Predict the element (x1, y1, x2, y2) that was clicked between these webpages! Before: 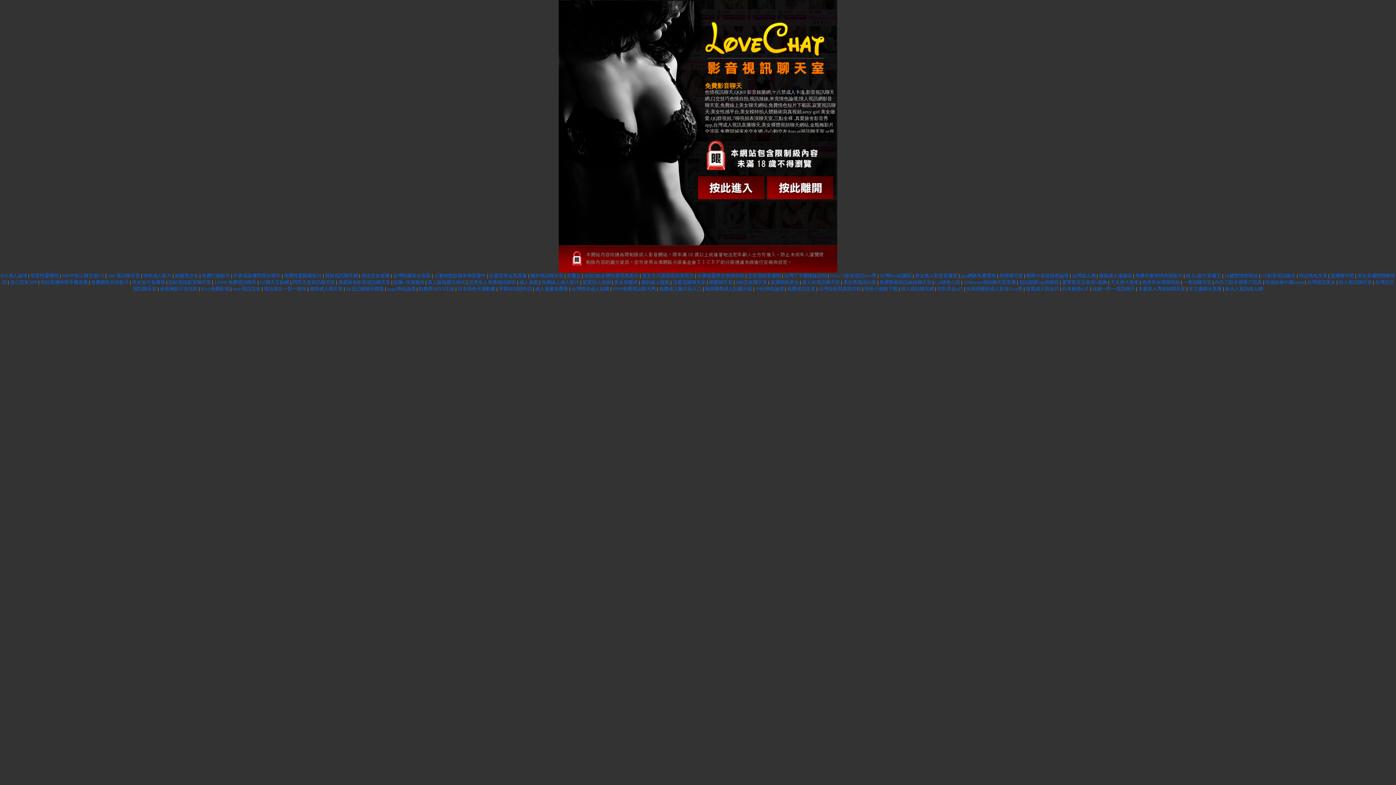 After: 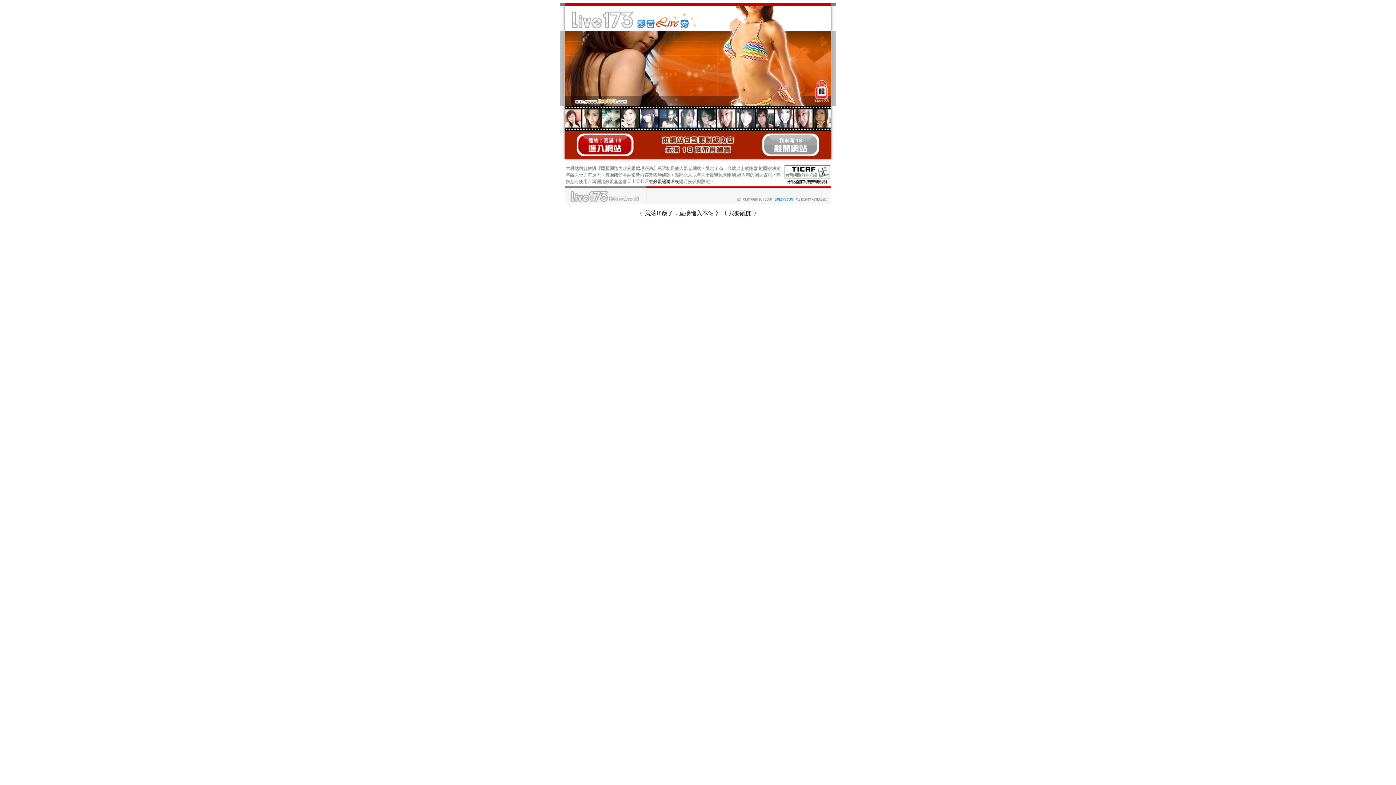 Action: label: 真人版熱愛方程式 bbox: (427, 279, 465, 285)